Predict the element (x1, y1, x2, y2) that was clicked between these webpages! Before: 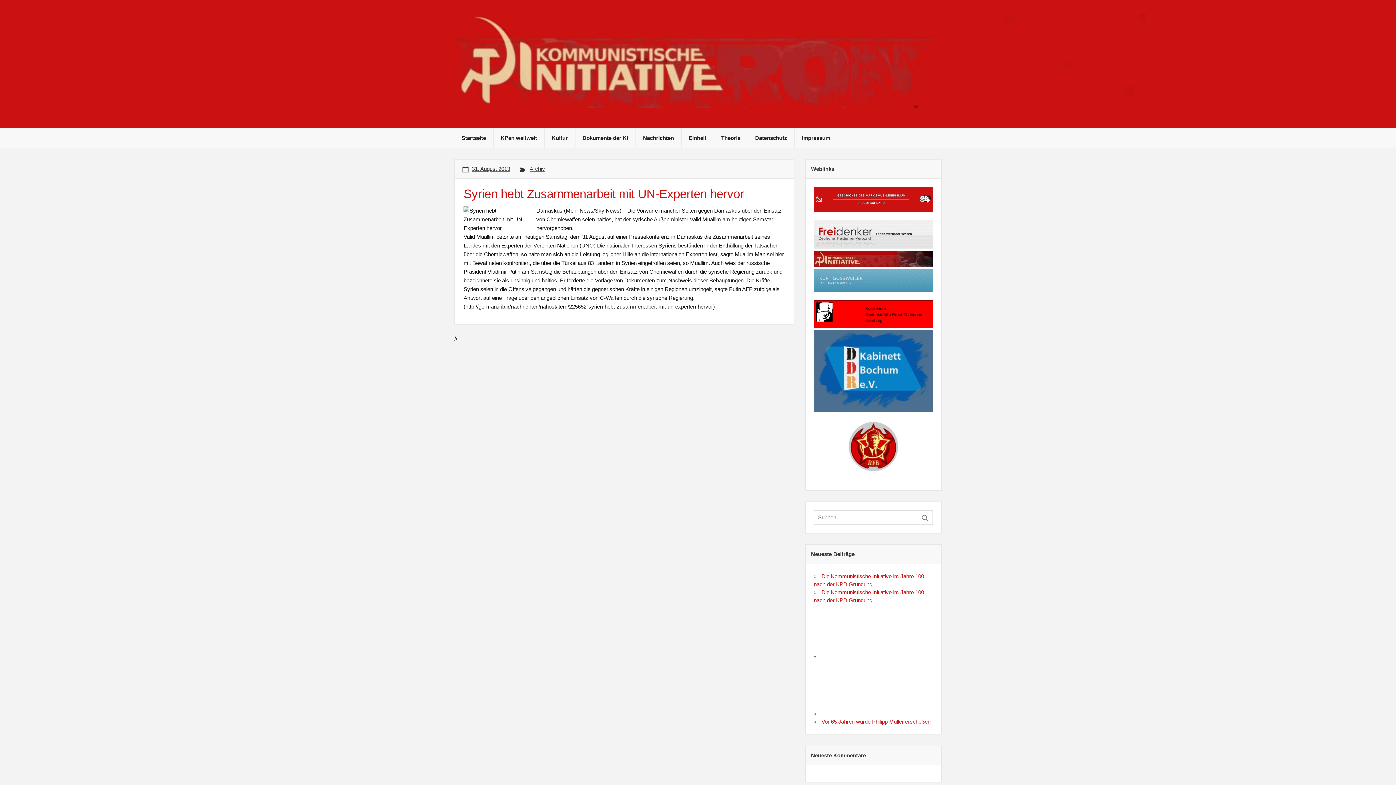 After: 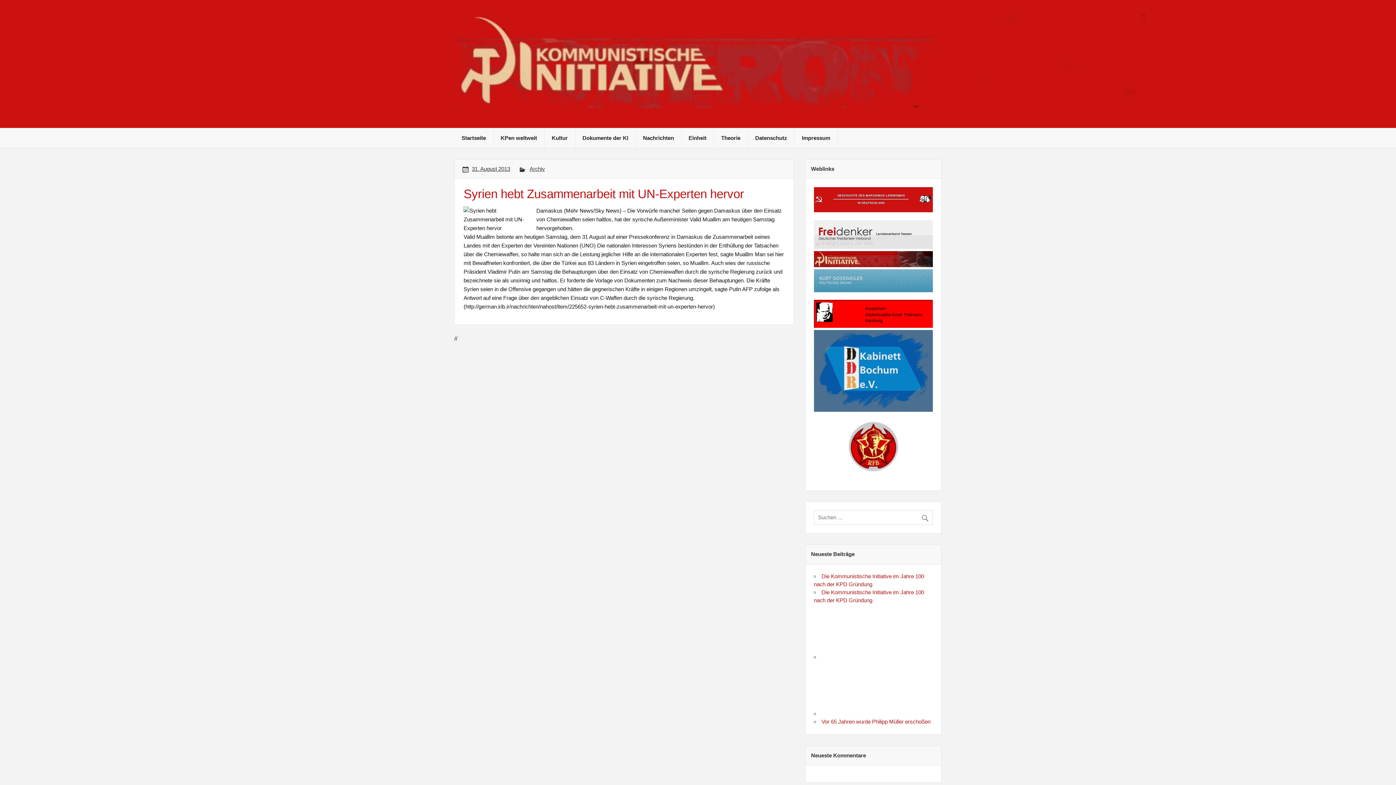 Action: label: 31. August 2013 bbox: (472, 165, 510, 172)